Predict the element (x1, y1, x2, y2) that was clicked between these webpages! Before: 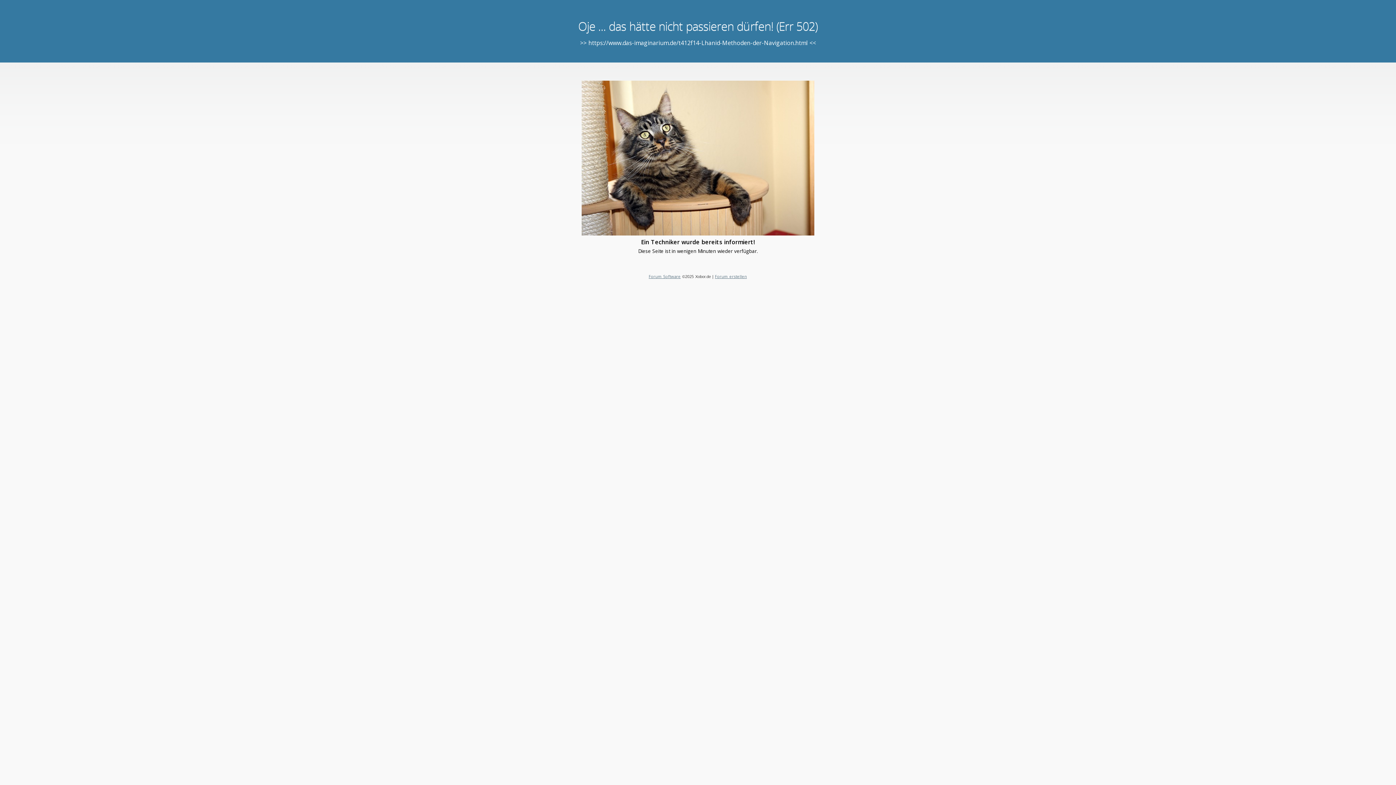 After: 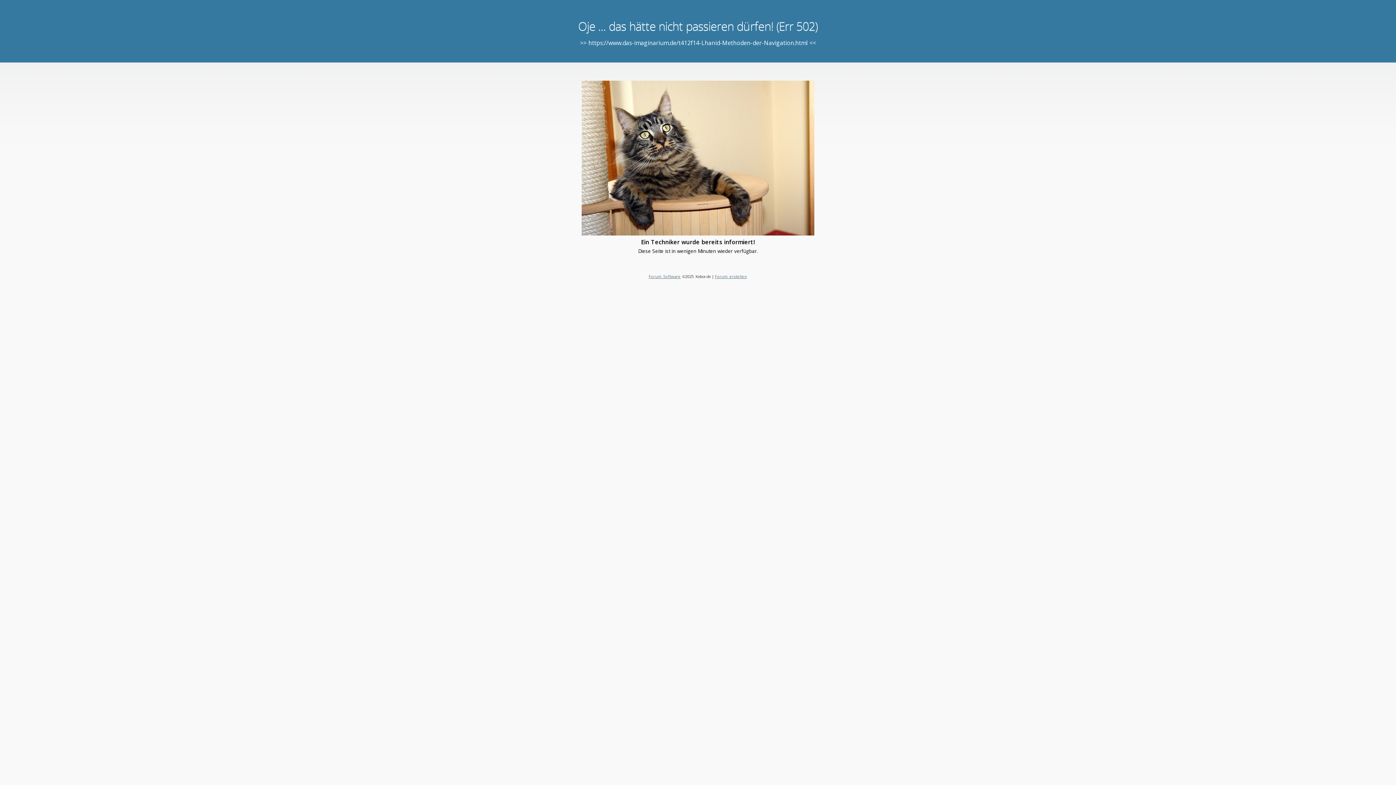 Action: bbox: (648, 273, 680, 279) label: Forum Software